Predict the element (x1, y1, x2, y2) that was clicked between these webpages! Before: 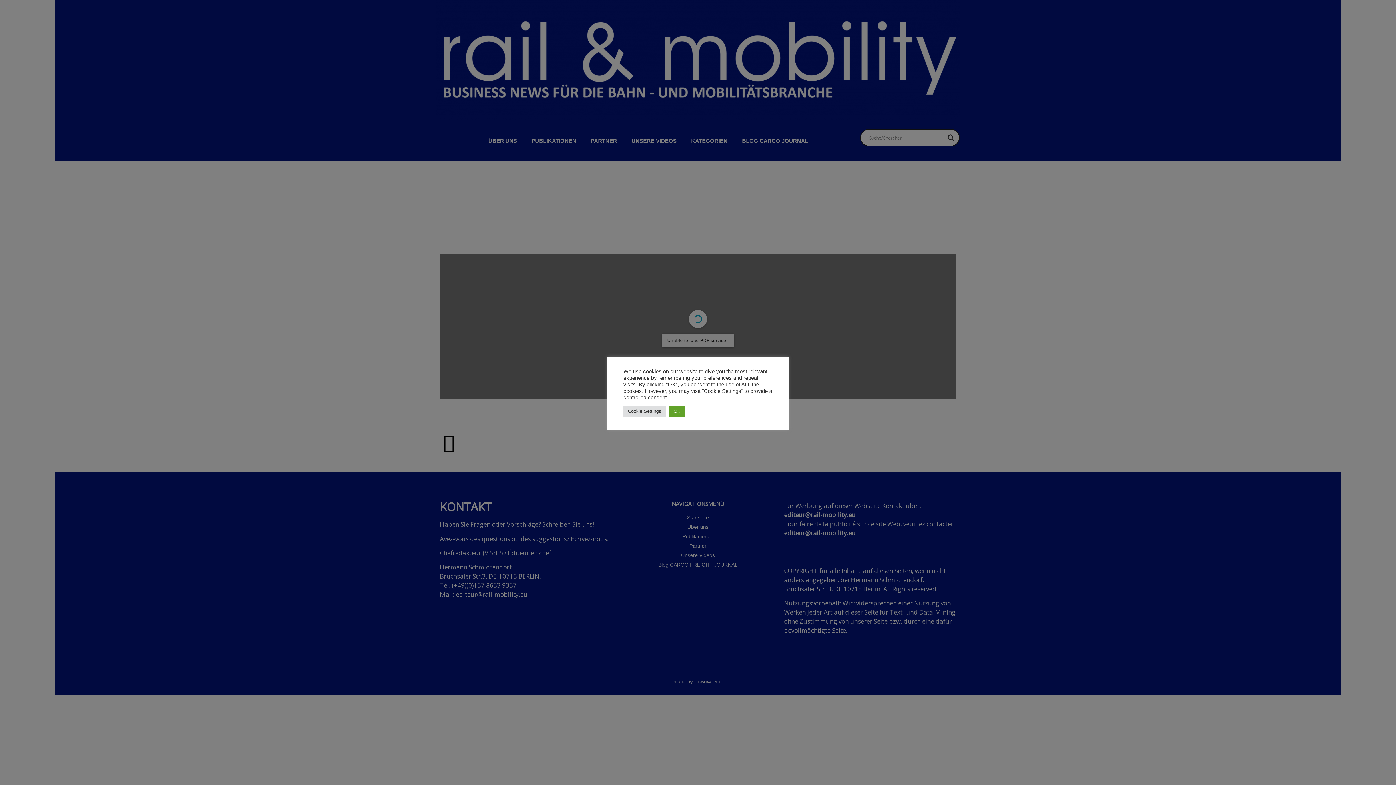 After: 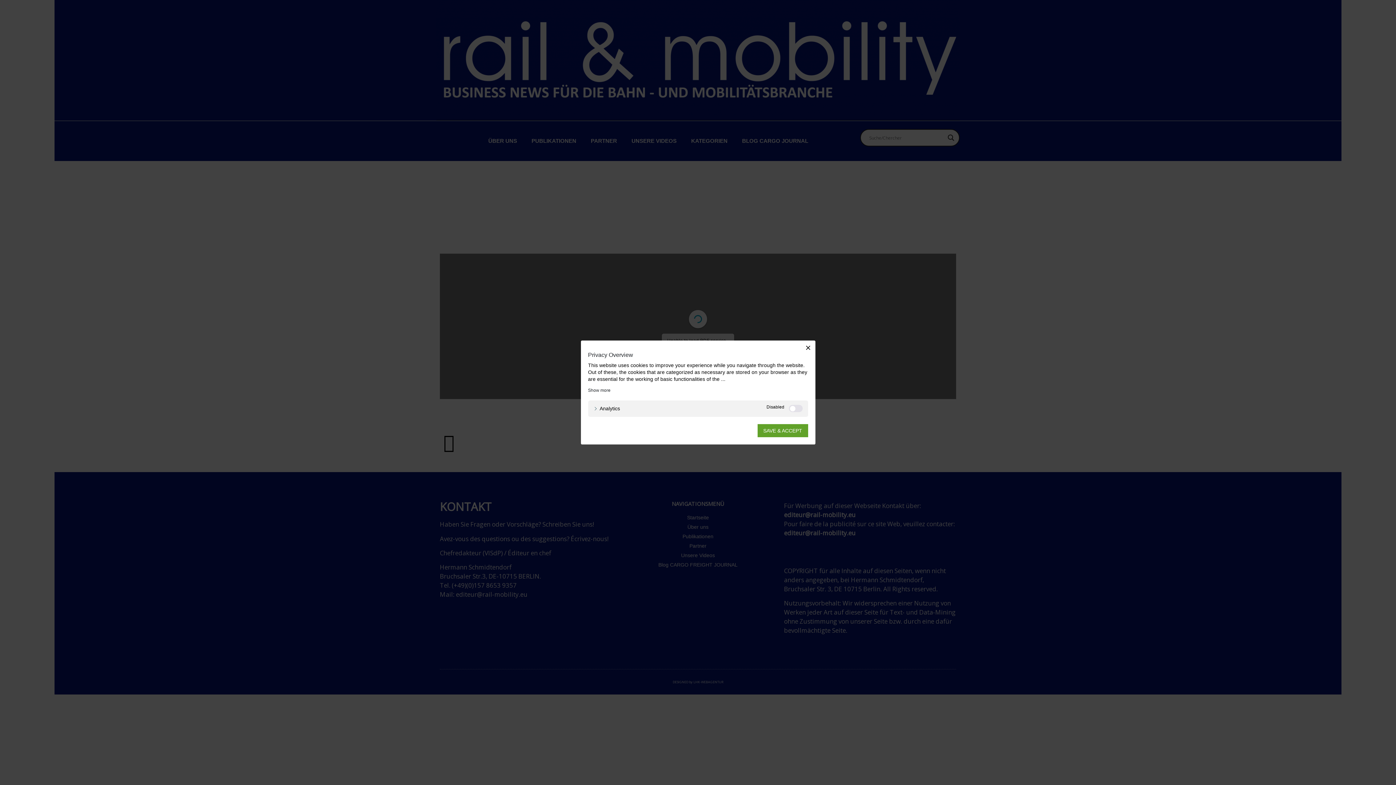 Action: label: Cookie Settings bbox: (623, 405, 665, 416)